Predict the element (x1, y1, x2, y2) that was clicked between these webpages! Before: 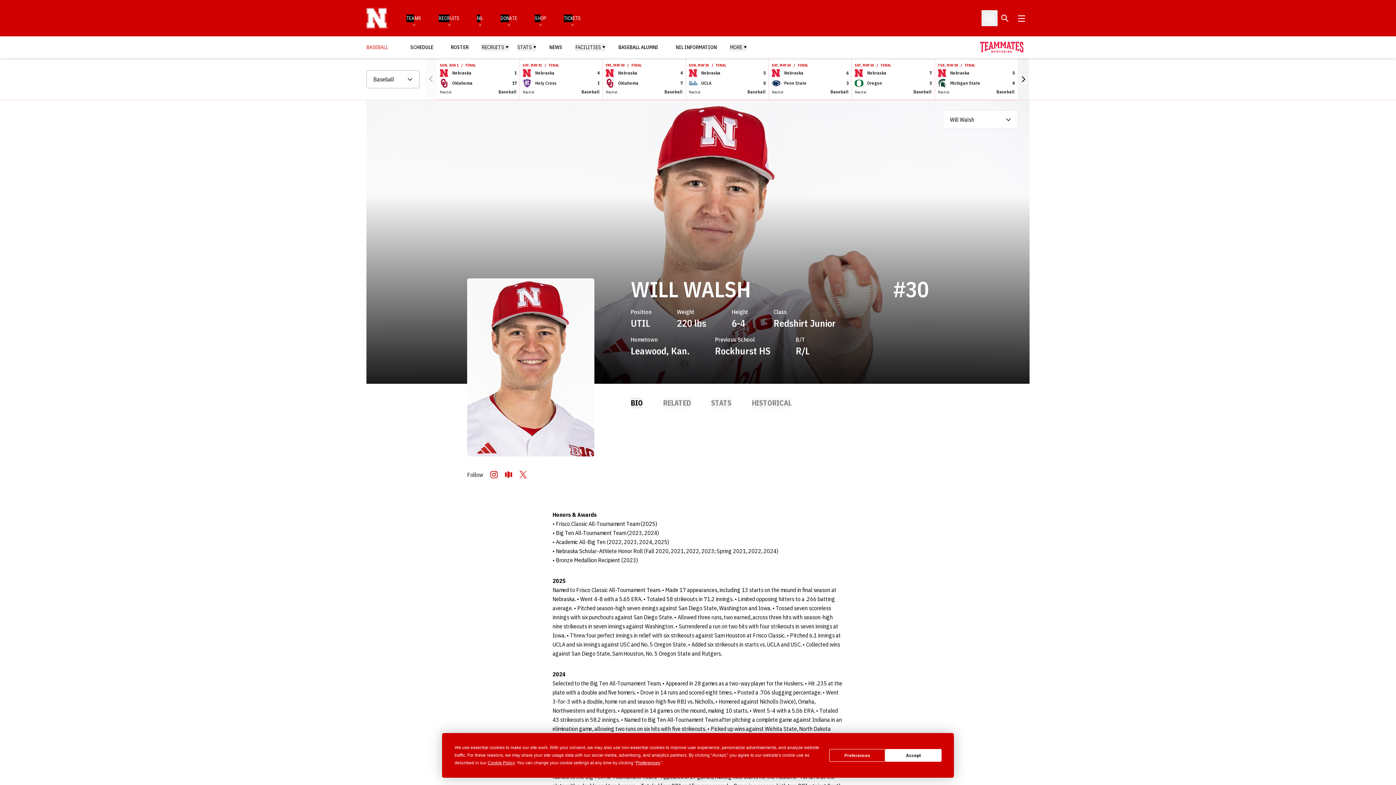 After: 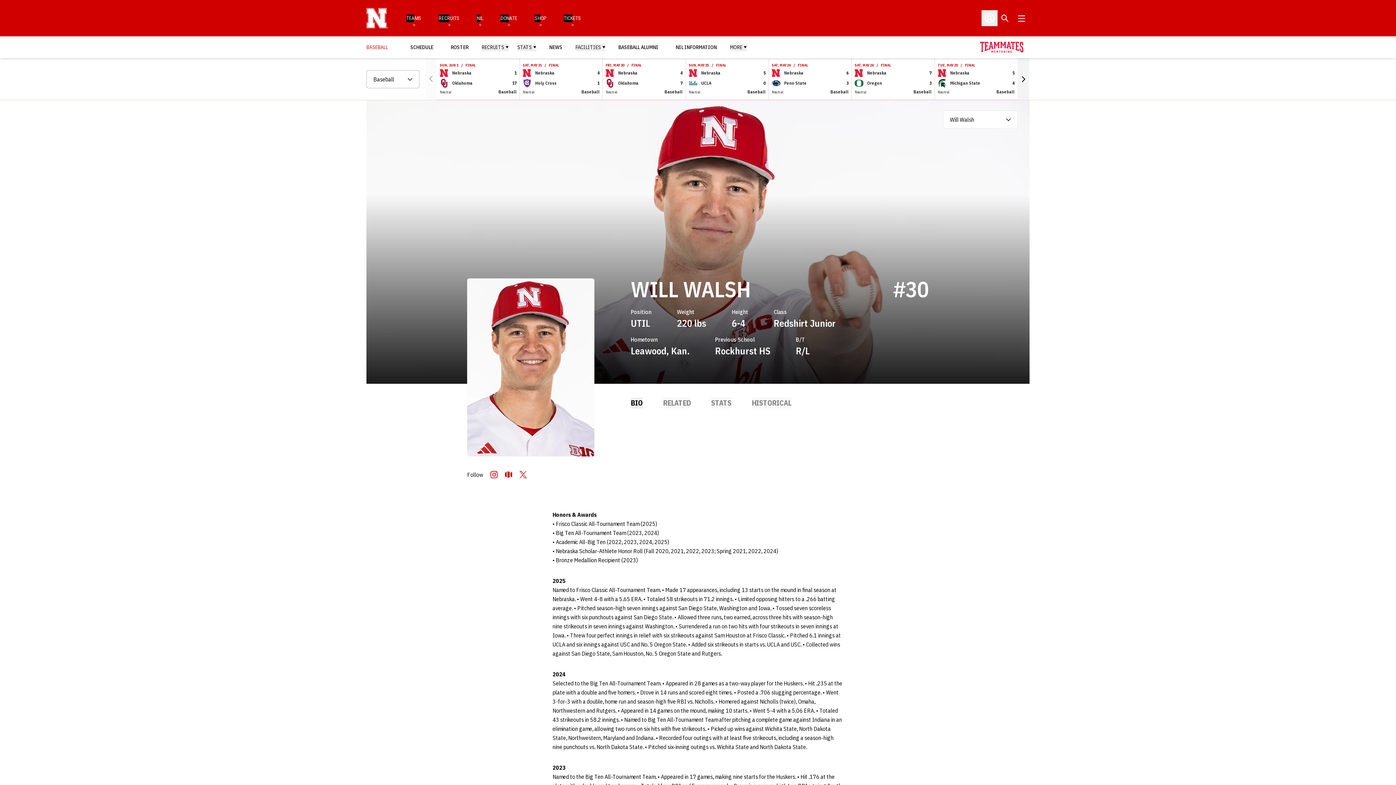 Action: label: Accept bbox: (885, 749, 941, 762)